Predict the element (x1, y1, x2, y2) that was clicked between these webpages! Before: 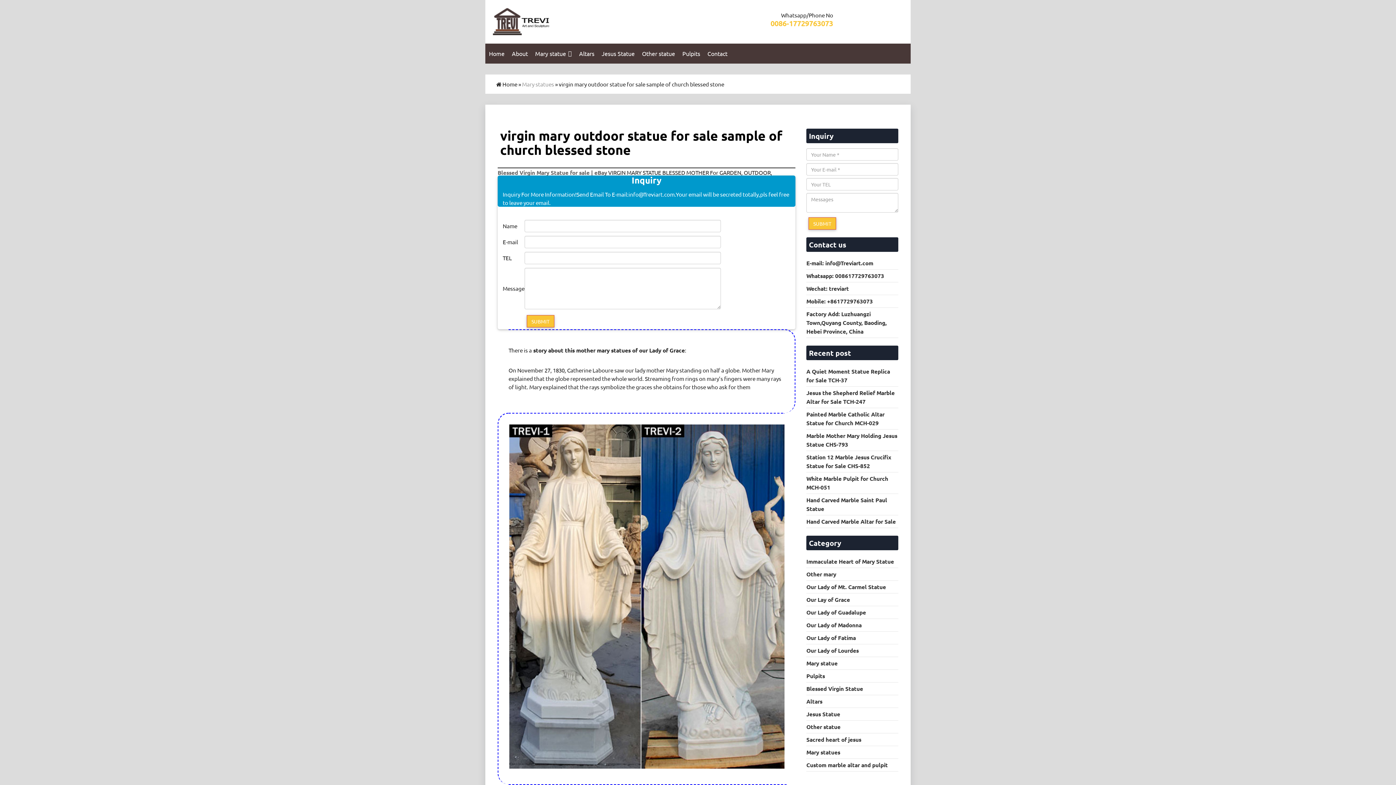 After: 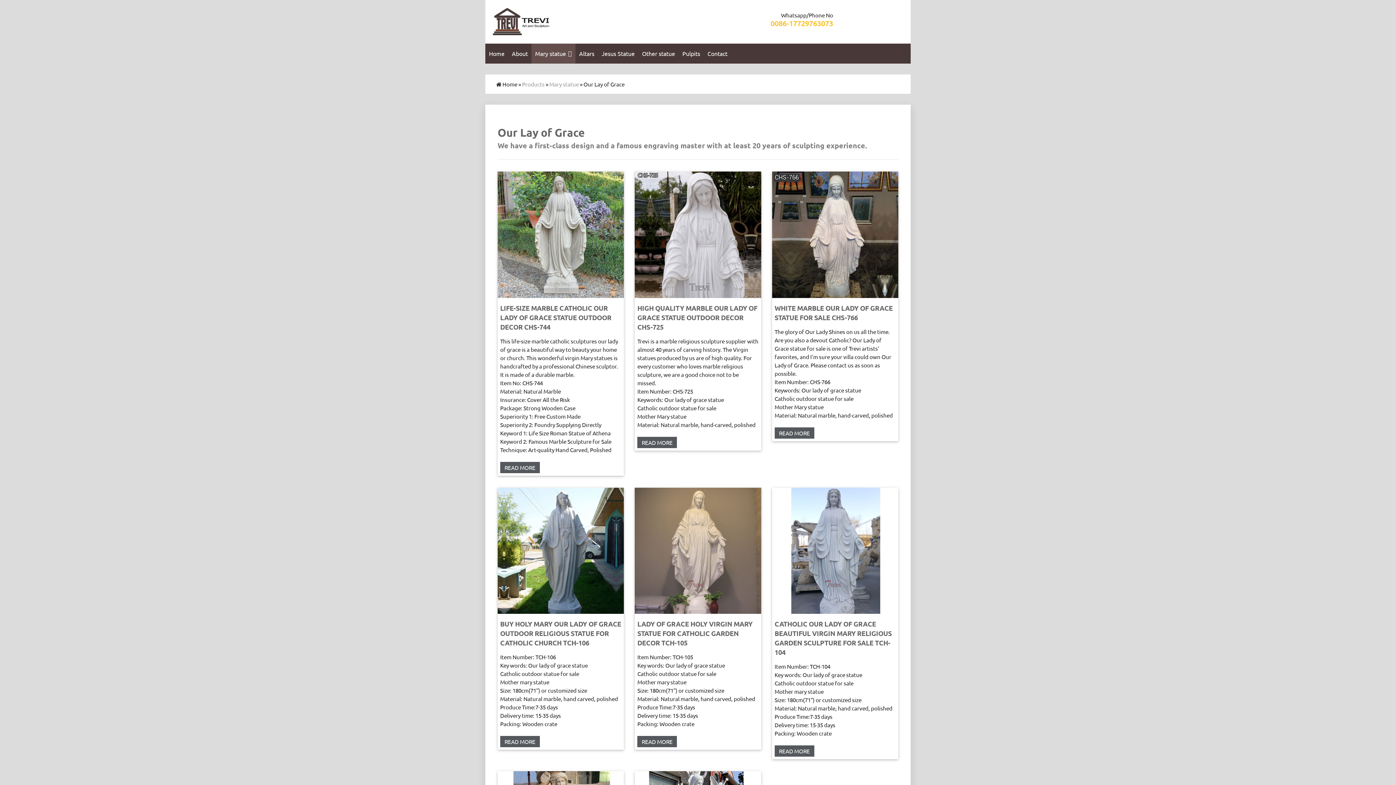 Action: bbox: (806, 596, 850, 603) label: Our Lay of Grace